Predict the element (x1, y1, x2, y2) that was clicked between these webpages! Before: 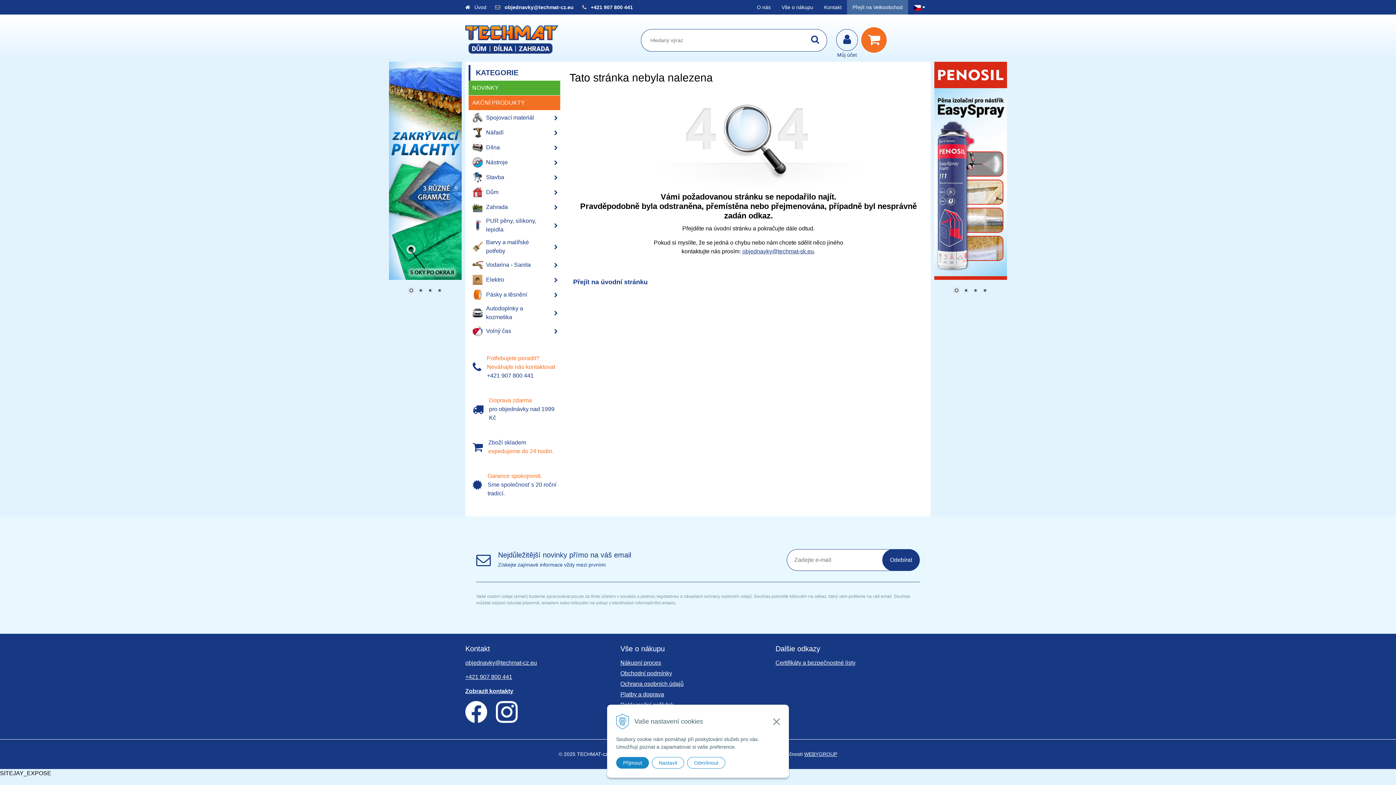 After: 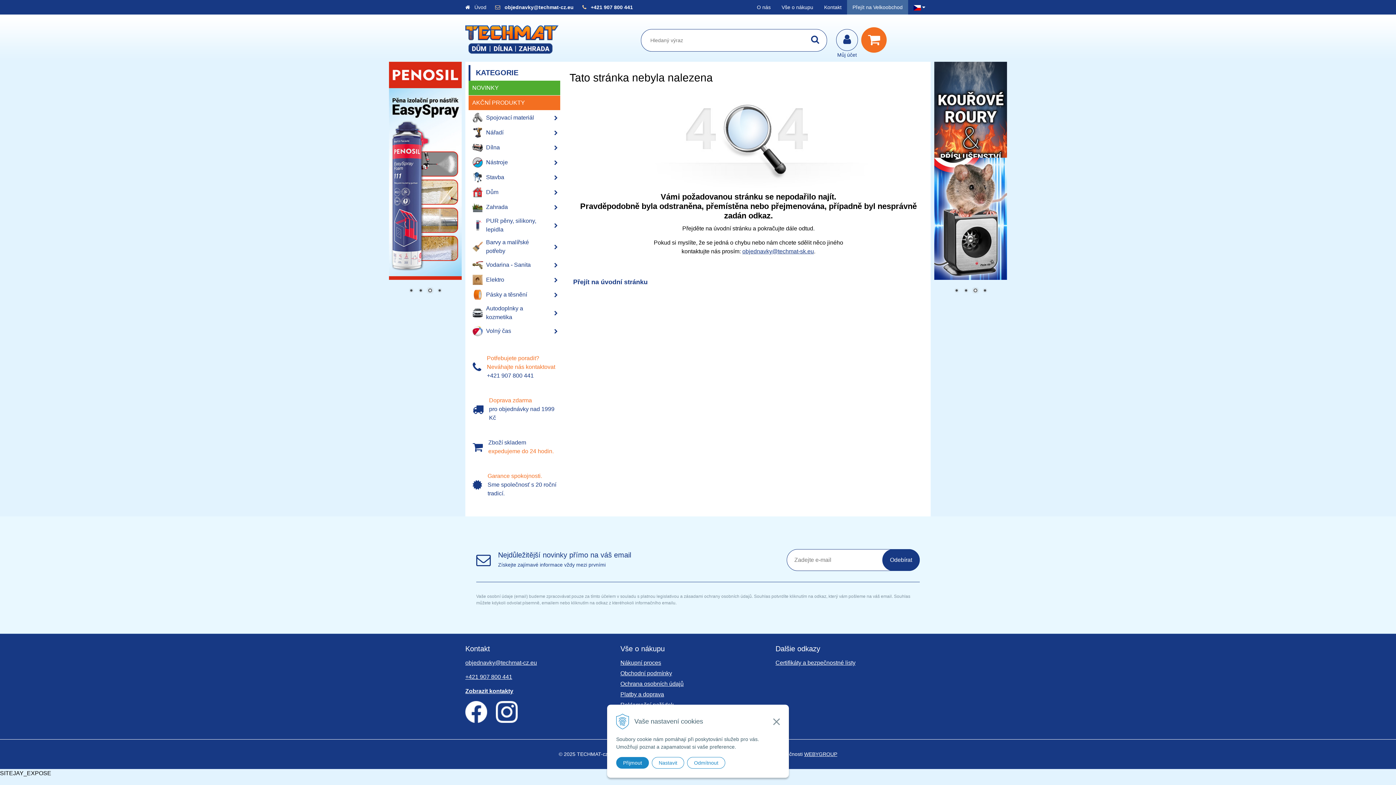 Action: label: objednavky@techmat-sk.eu bbox: (742, 248, 814, 254)